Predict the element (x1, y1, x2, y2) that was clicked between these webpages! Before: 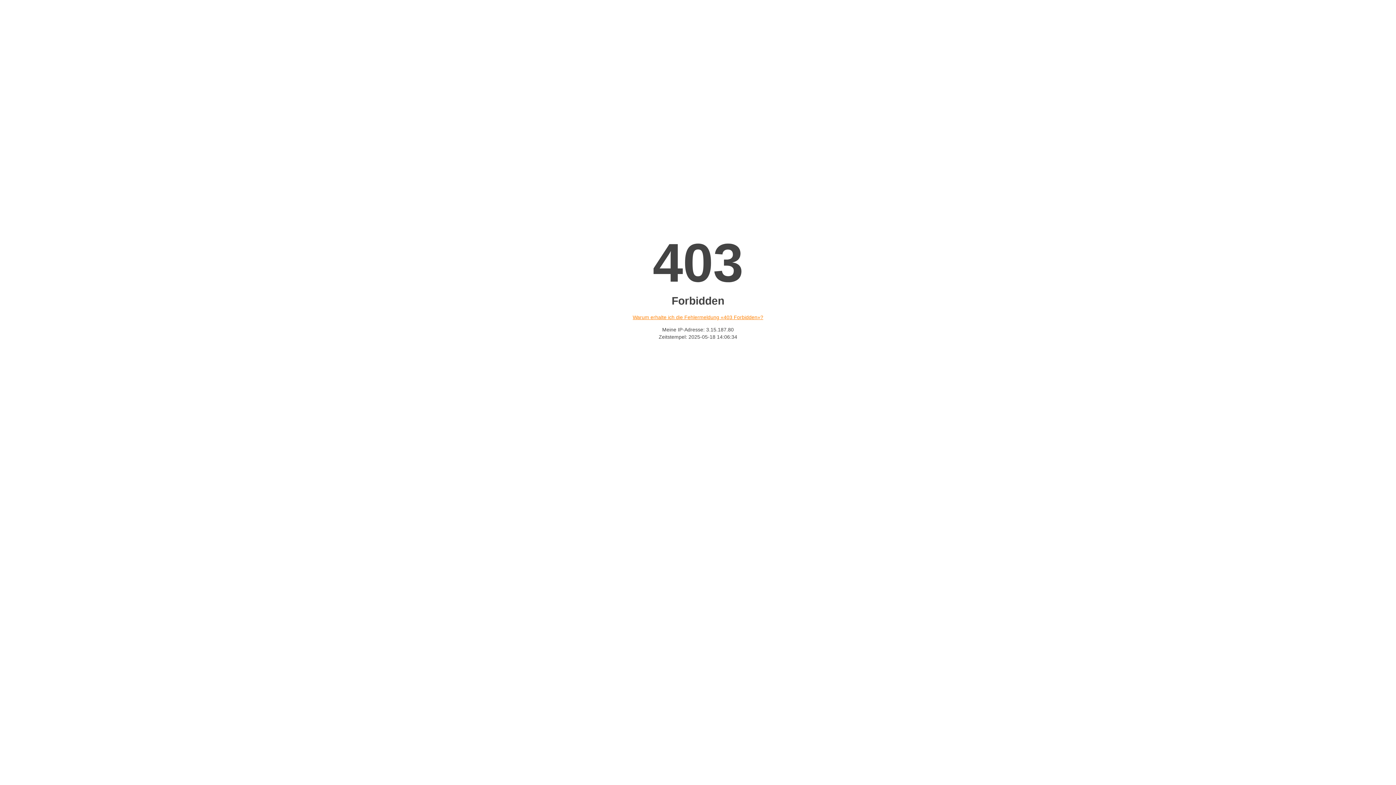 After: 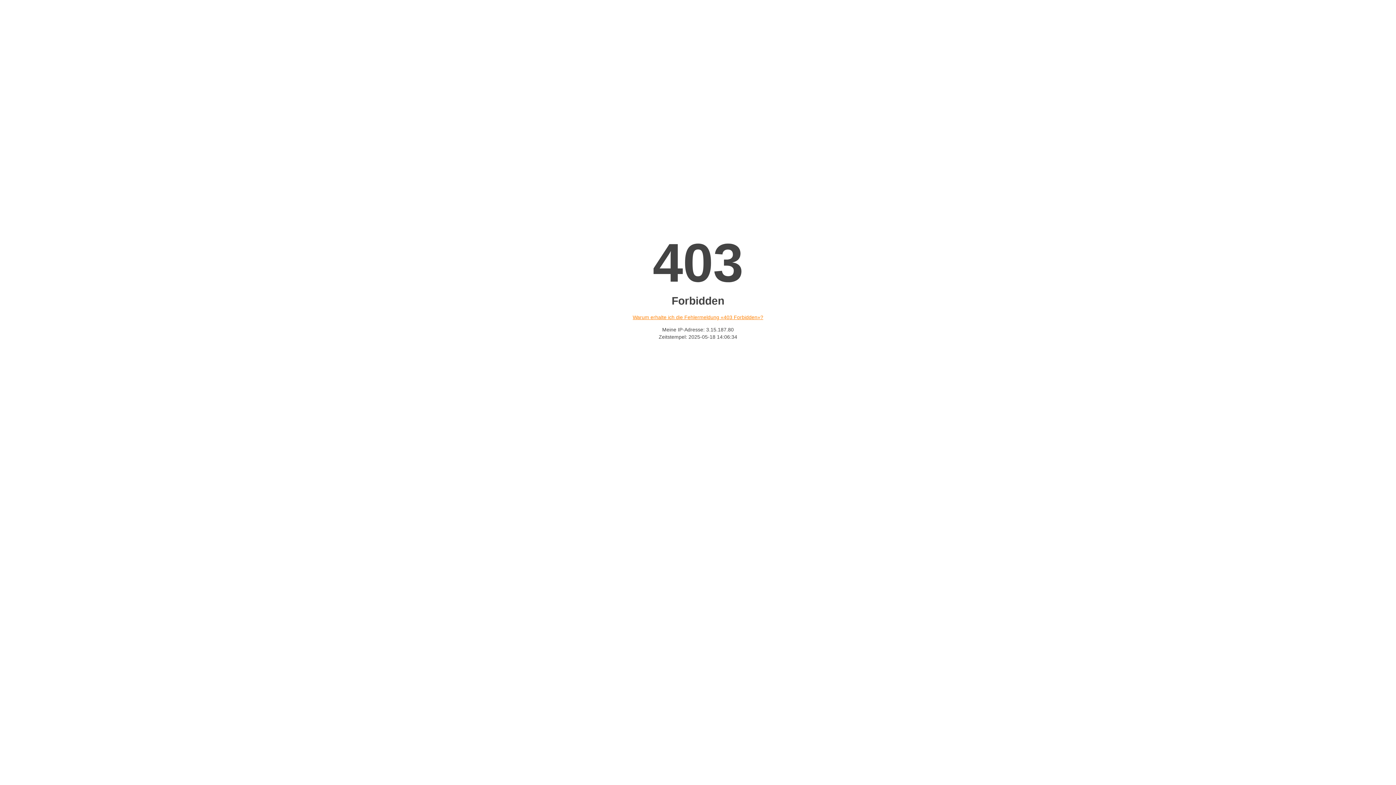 Action: label: Warum erhalte ich die Fehlermeldung «403 Forbidden»? bbox: (632, 314, 763, 320)